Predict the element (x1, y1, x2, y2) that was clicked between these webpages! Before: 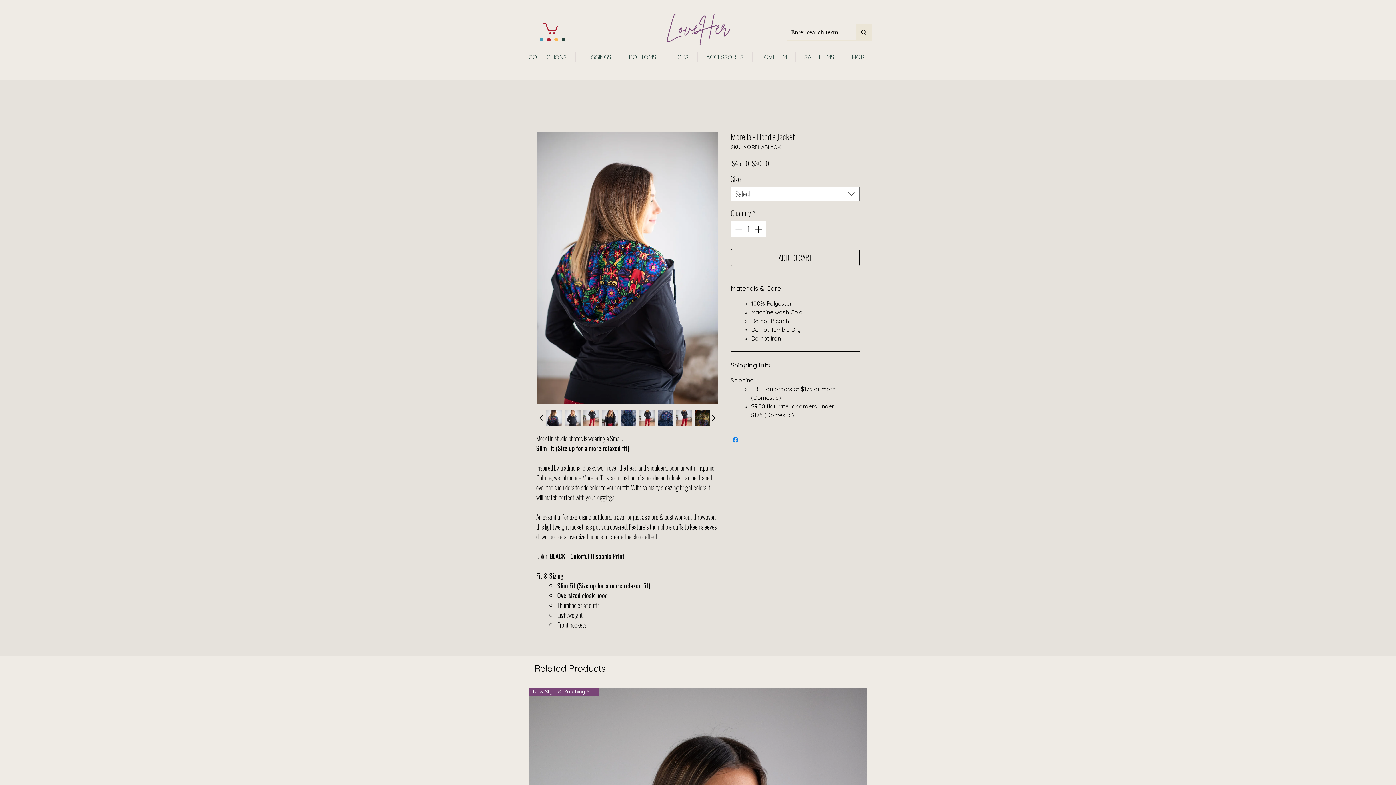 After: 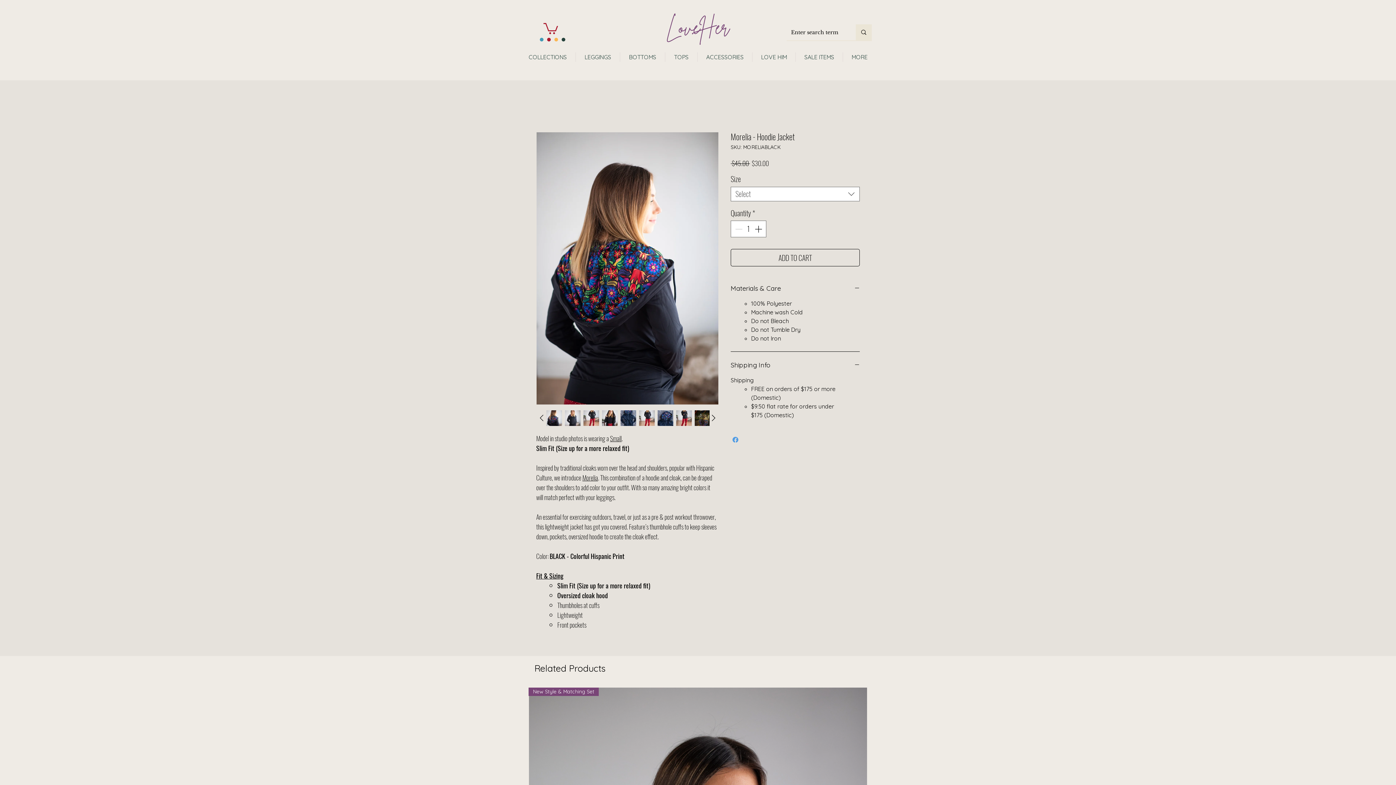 Action: bbox: (731, 435, 740, 444) label: Share on Facebook